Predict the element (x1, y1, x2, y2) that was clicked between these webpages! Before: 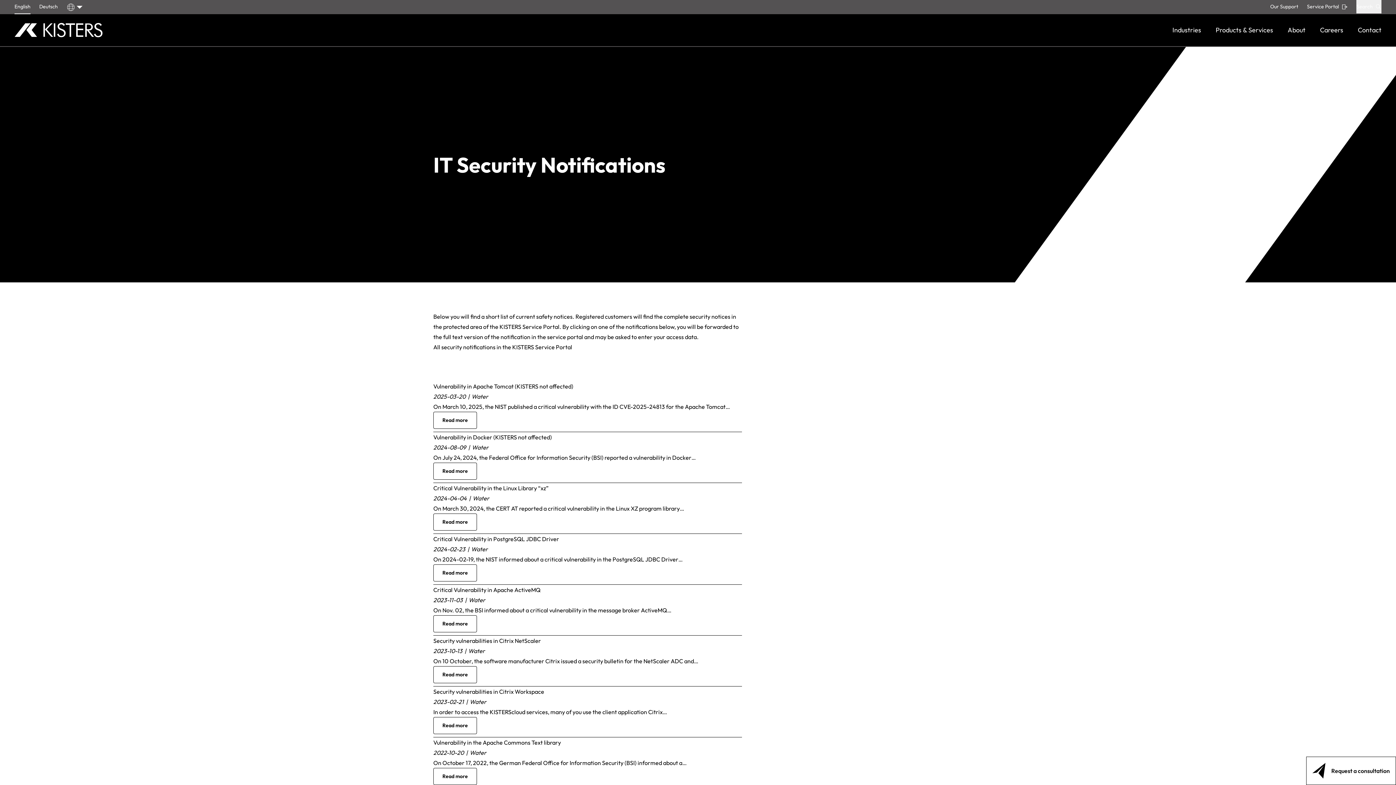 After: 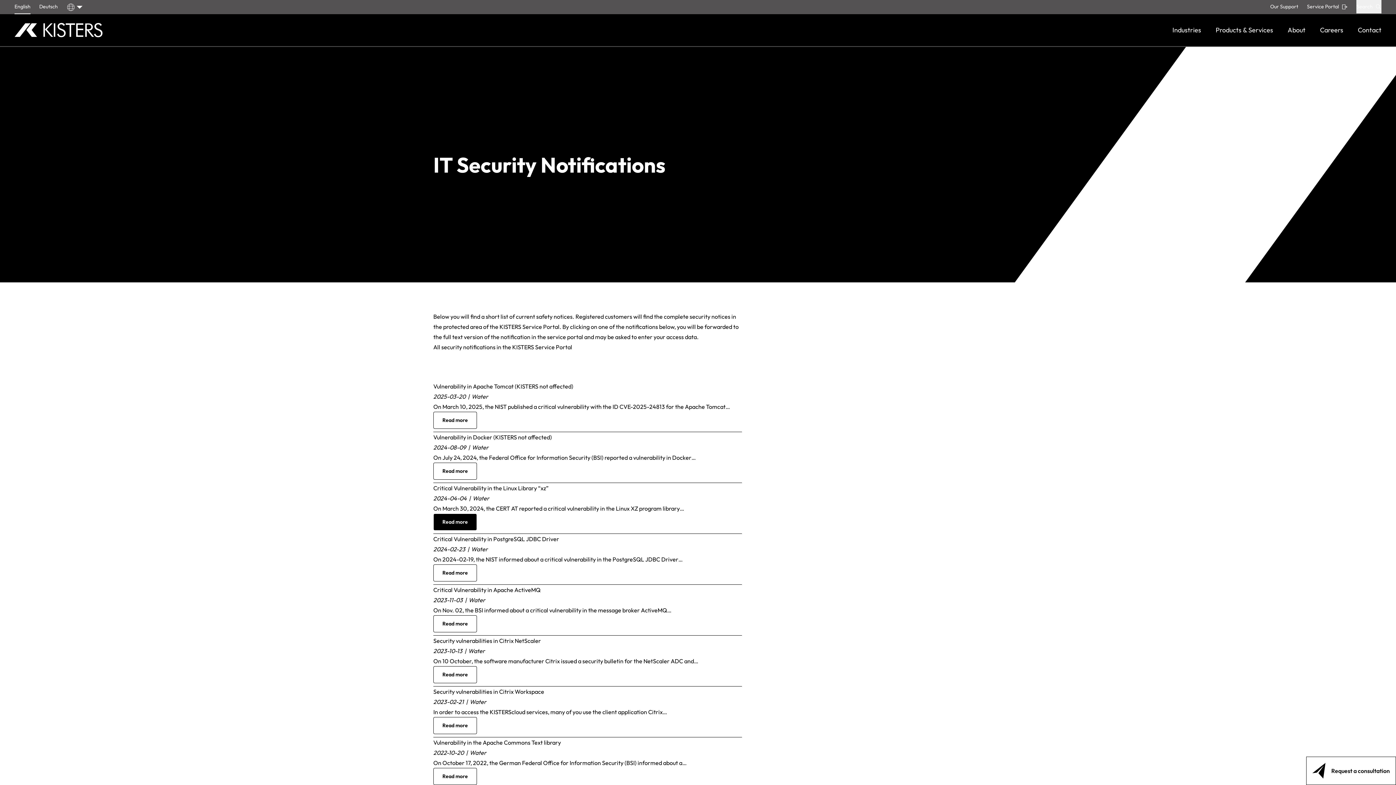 Action: label: Read more bbox: (433, 513, 477, 530)